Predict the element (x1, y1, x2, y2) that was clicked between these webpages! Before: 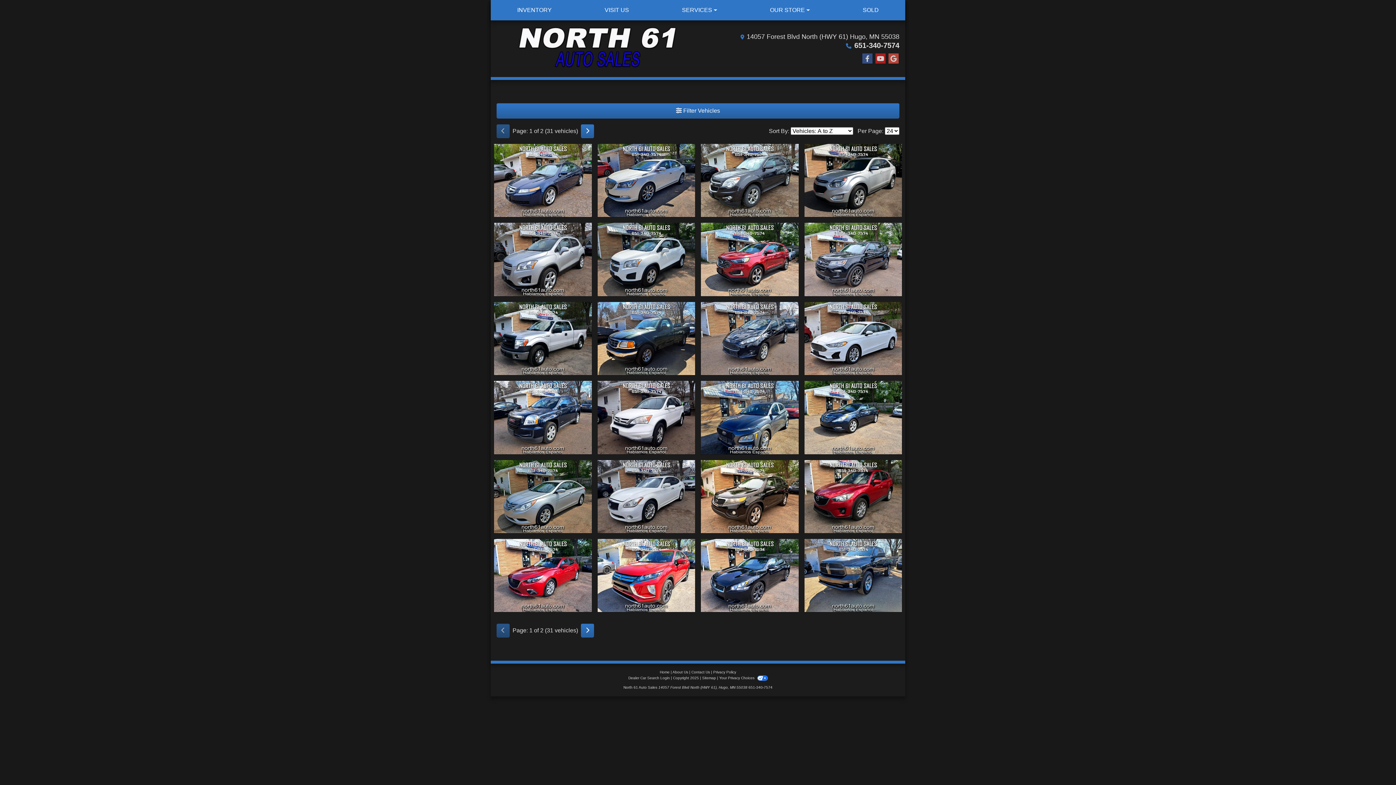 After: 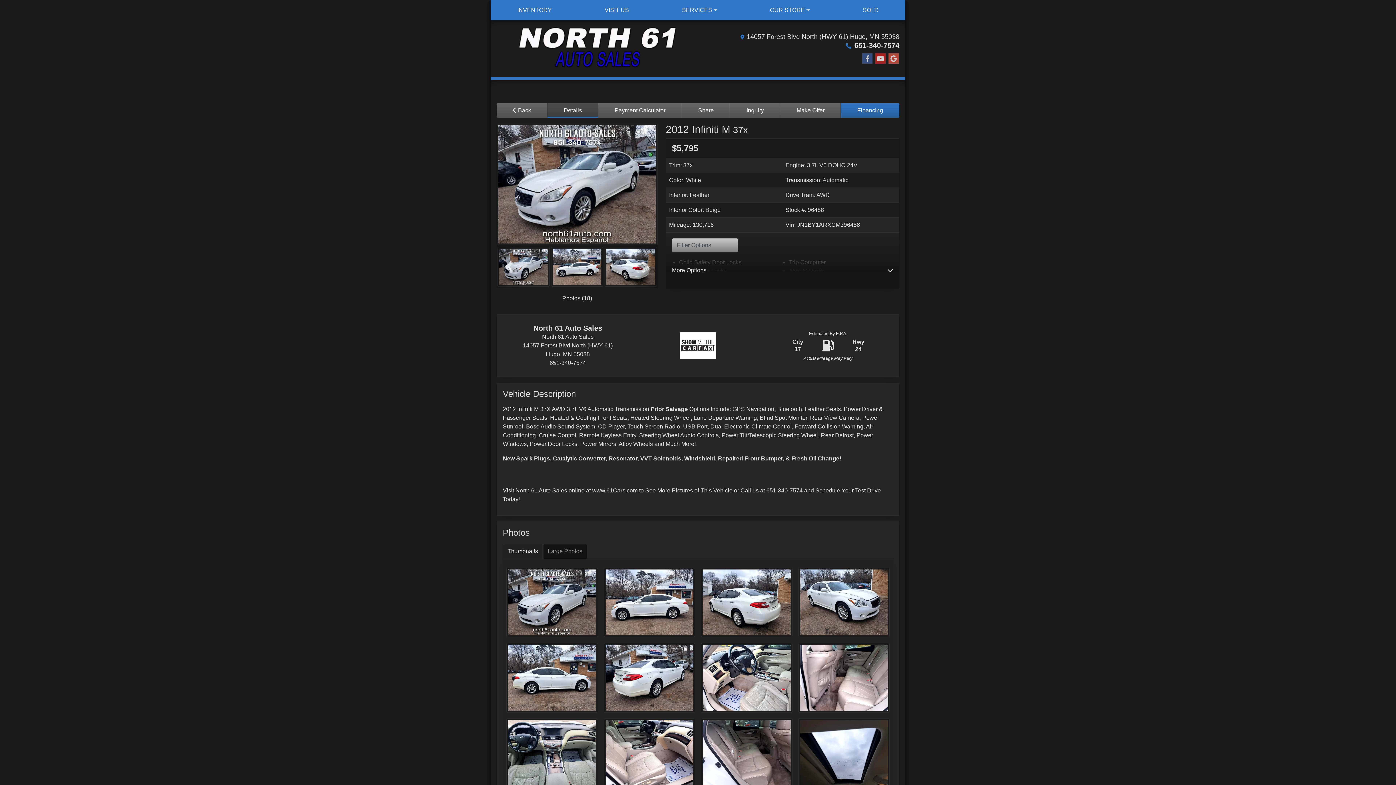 Action: bbox: (597, 460, 695, 533) label: 2012 Infiniti M 37x